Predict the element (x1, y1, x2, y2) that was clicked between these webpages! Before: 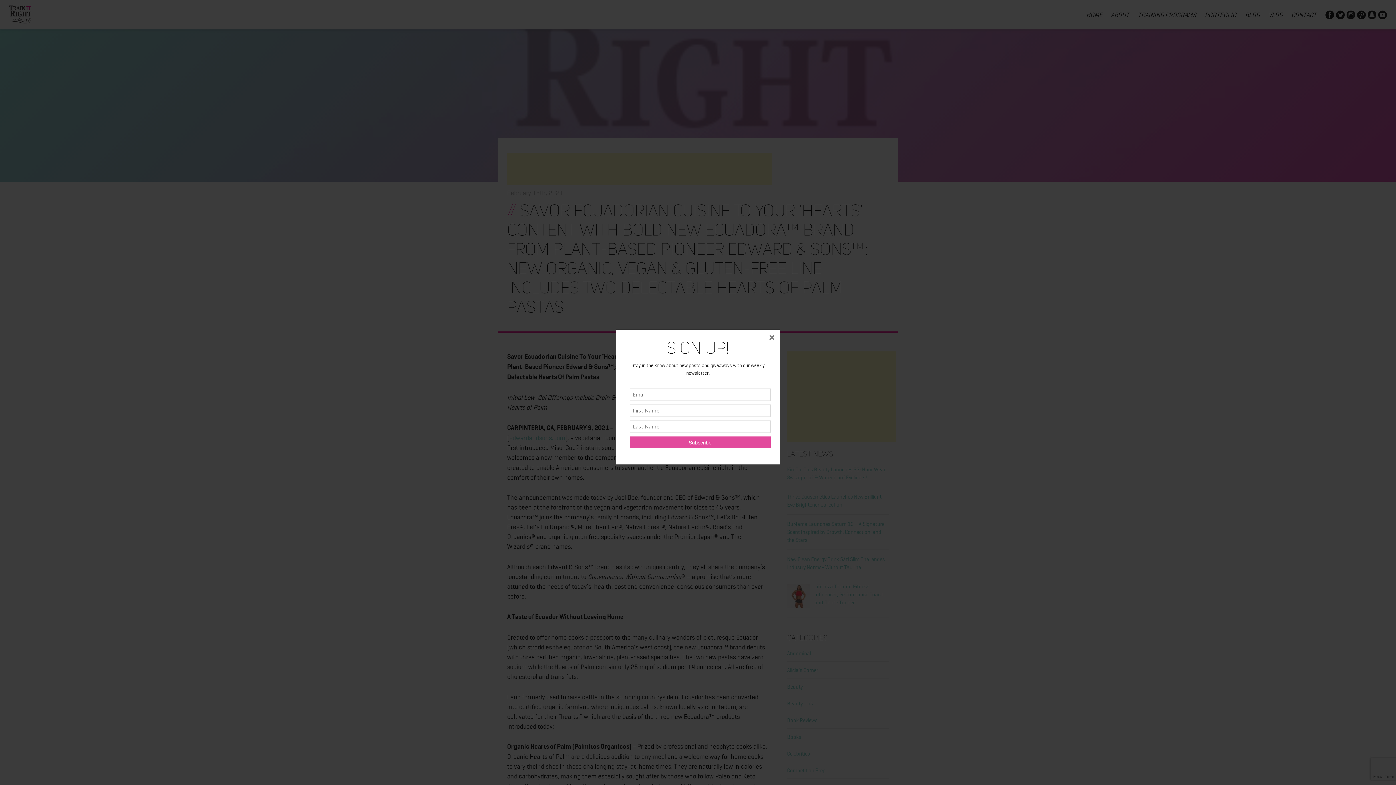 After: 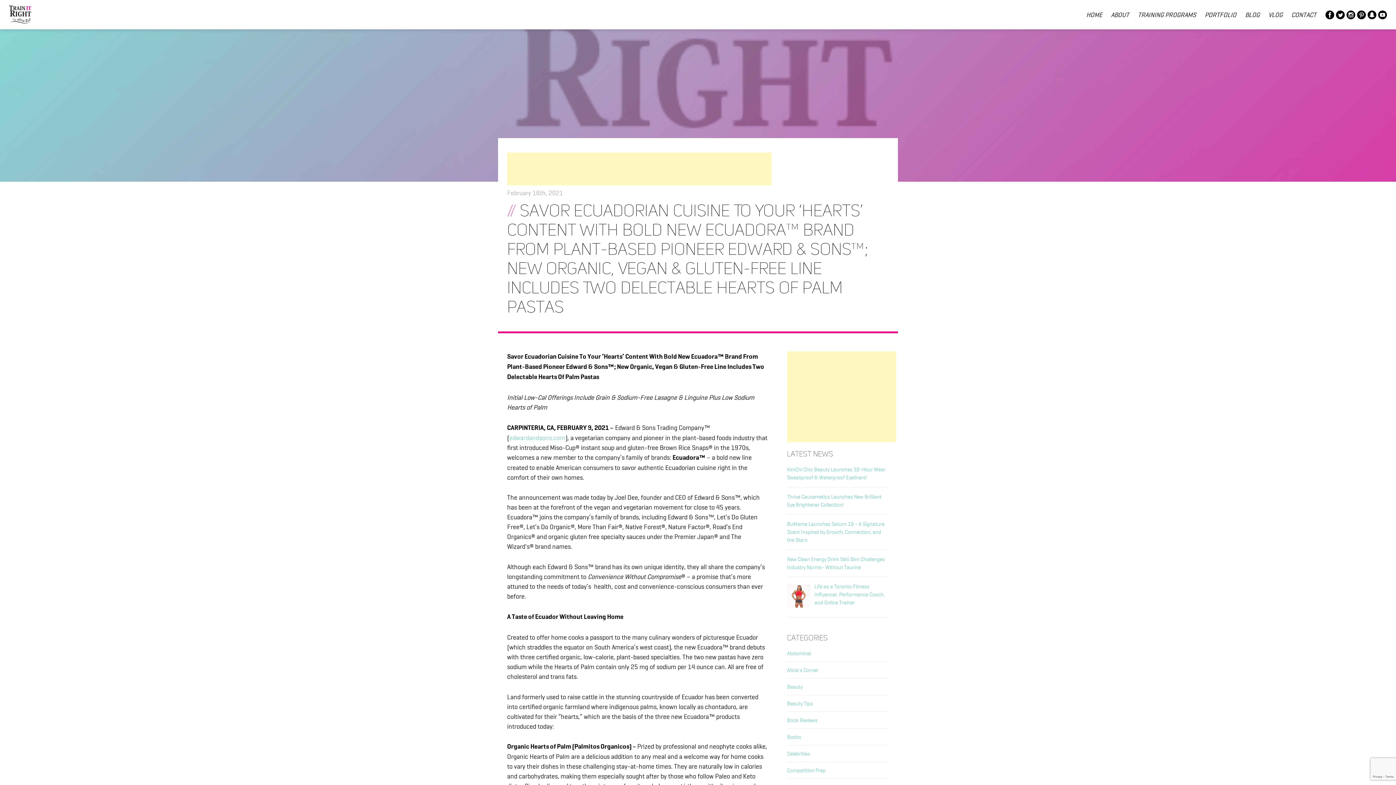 Action: bbox: (764, 329, 780, 345) label: ×